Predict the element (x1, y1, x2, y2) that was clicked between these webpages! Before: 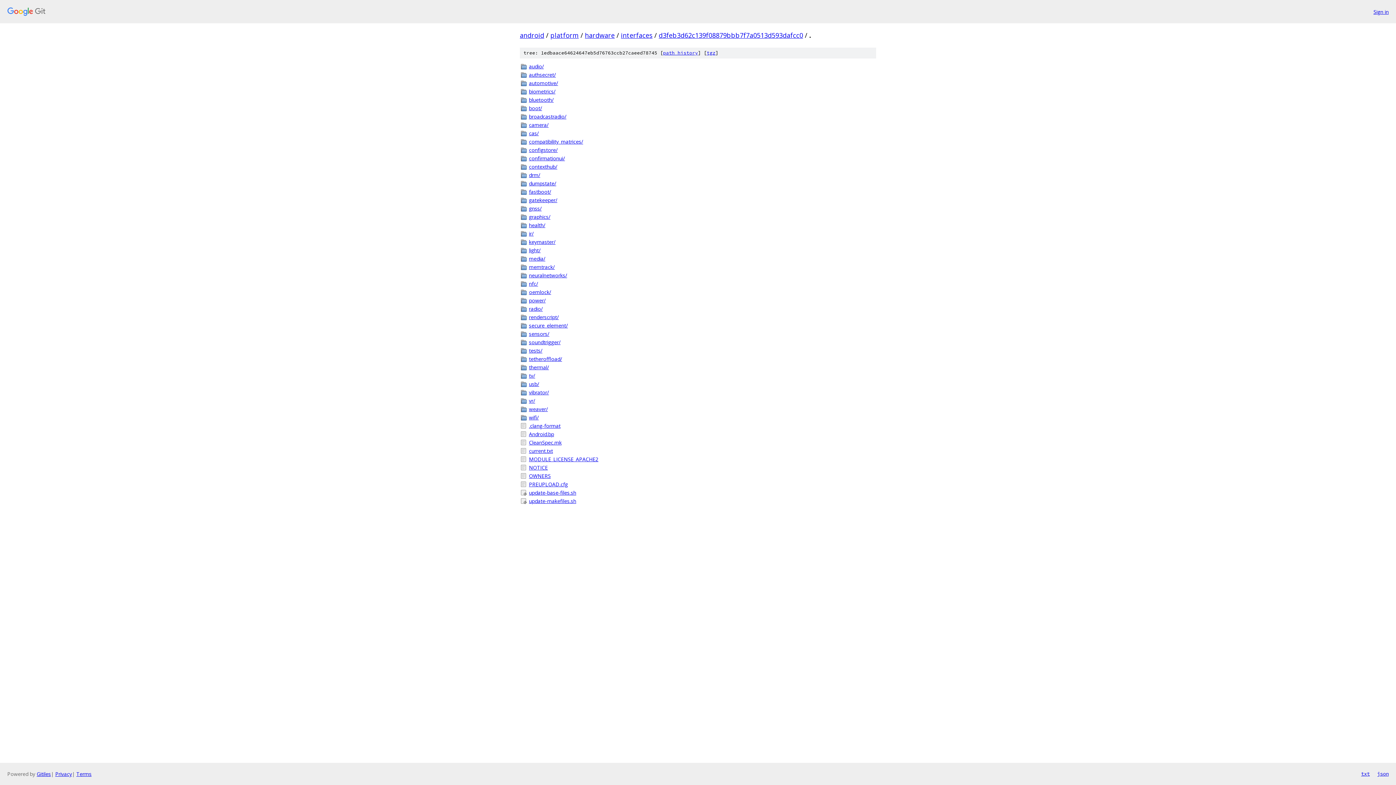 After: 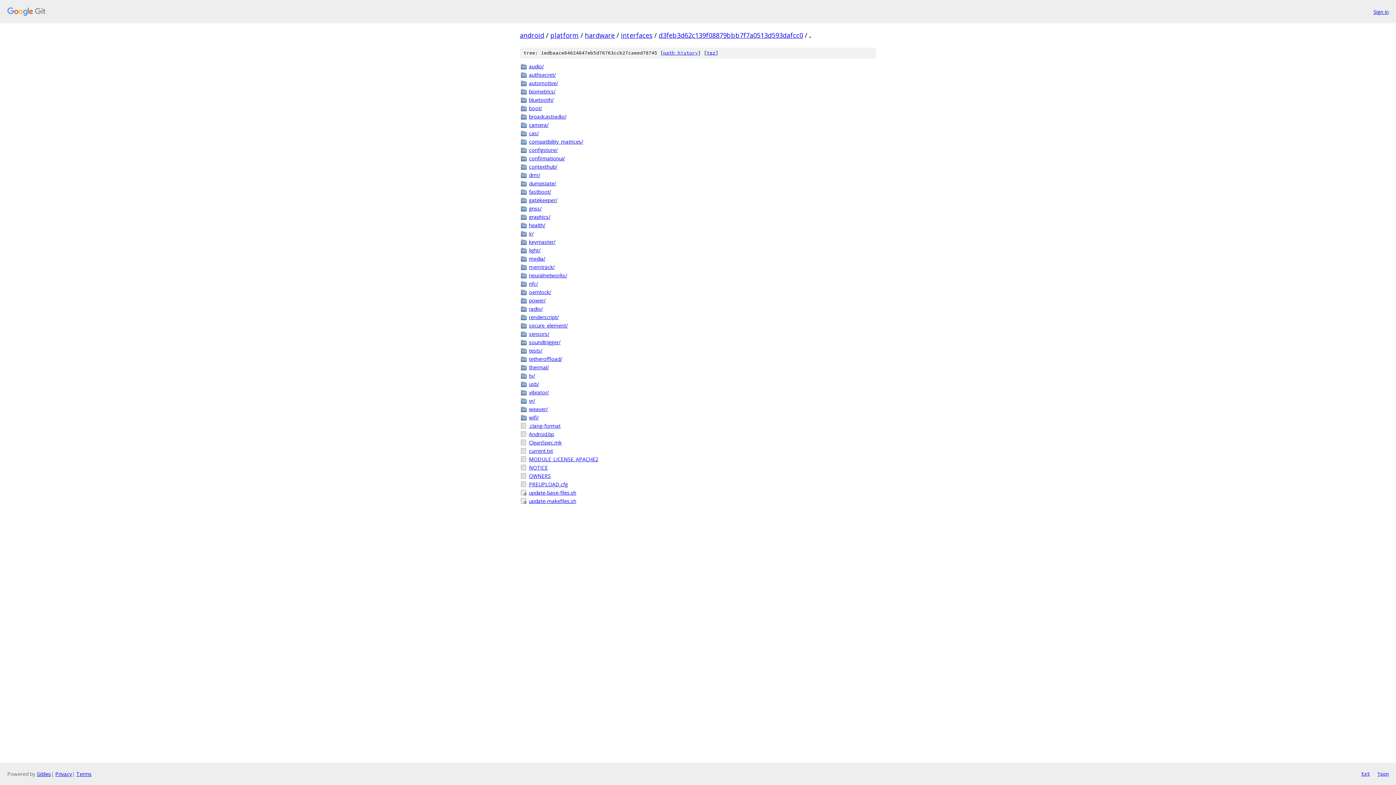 Action: bbox: (1361, 770, 1370, 778) label: txt